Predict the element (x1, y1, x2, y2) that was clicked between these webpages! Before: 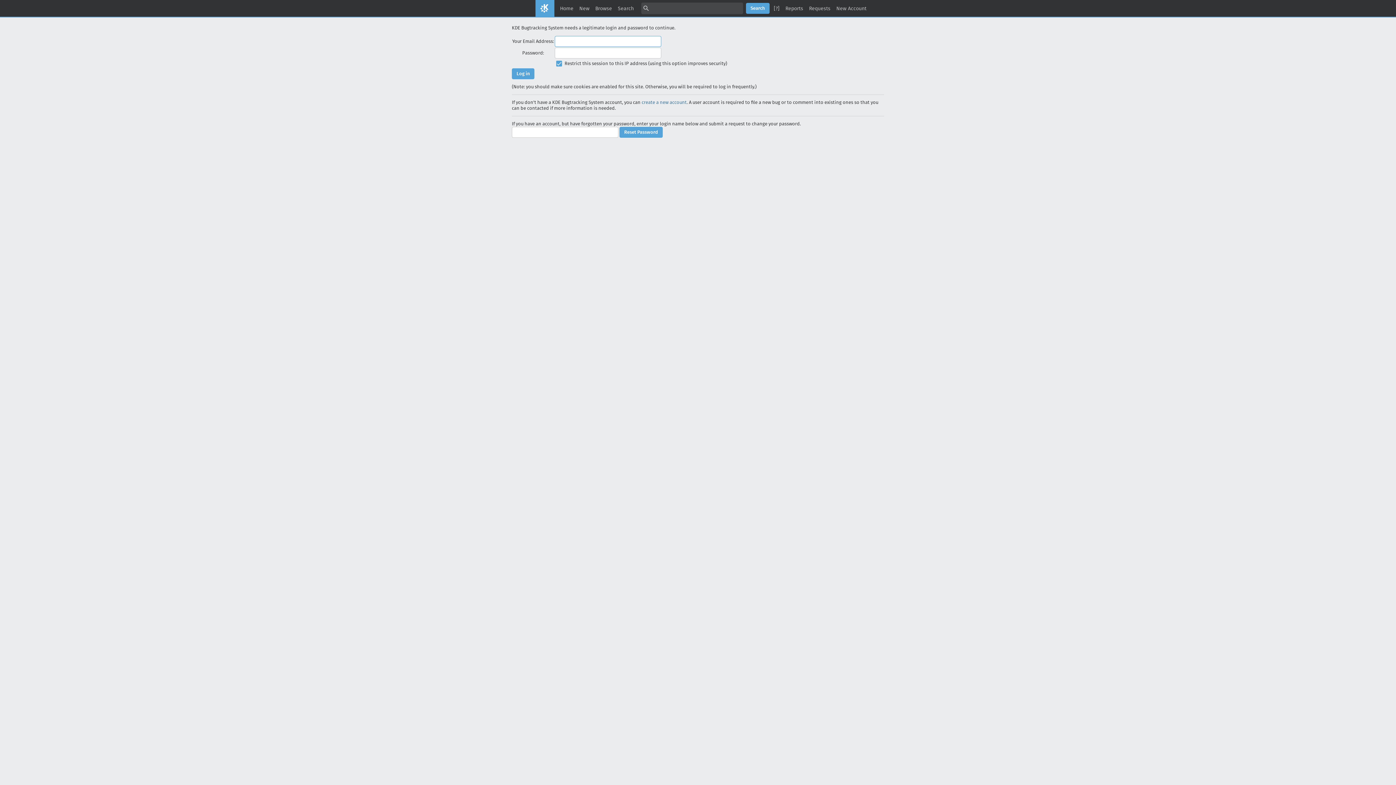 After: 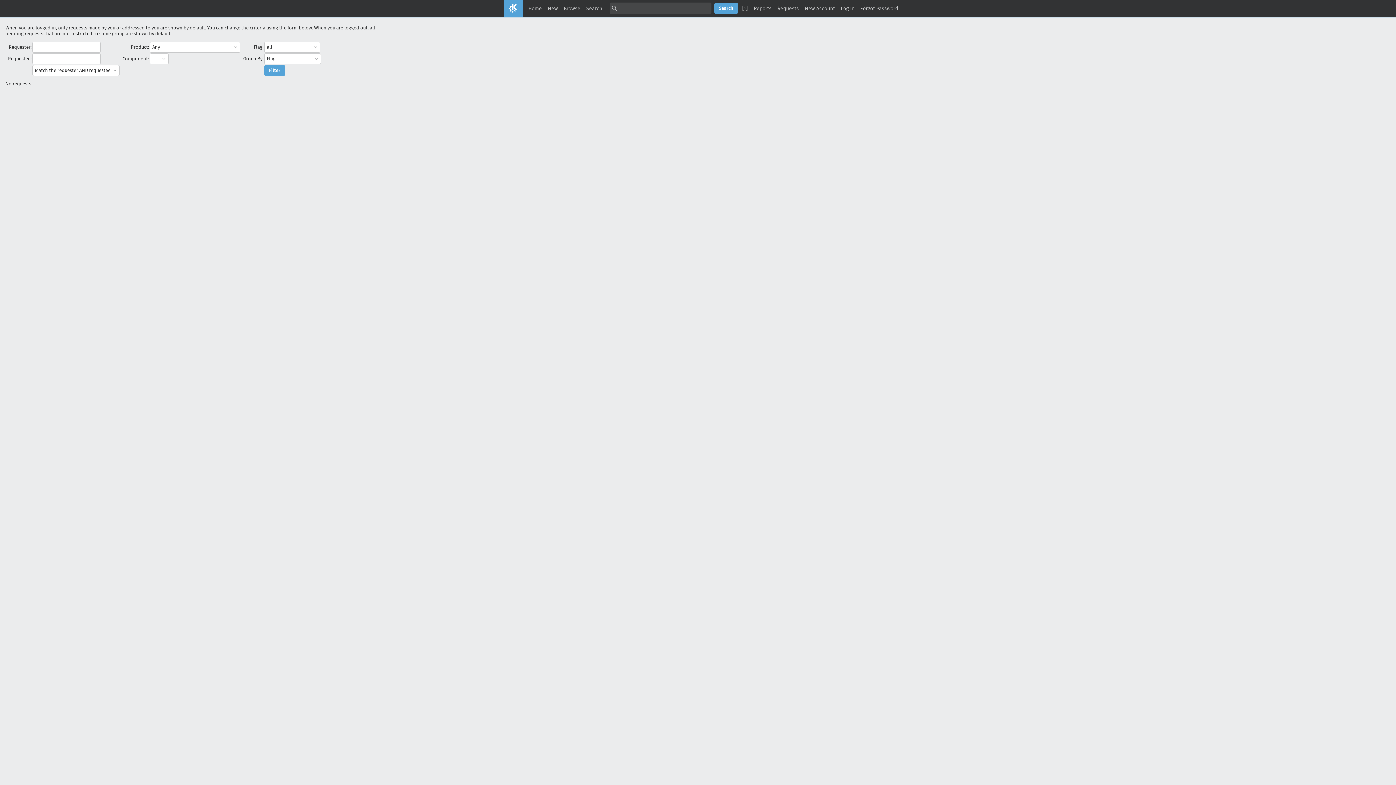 Action: bbox: (806, 2, 833, 14) label: Requests